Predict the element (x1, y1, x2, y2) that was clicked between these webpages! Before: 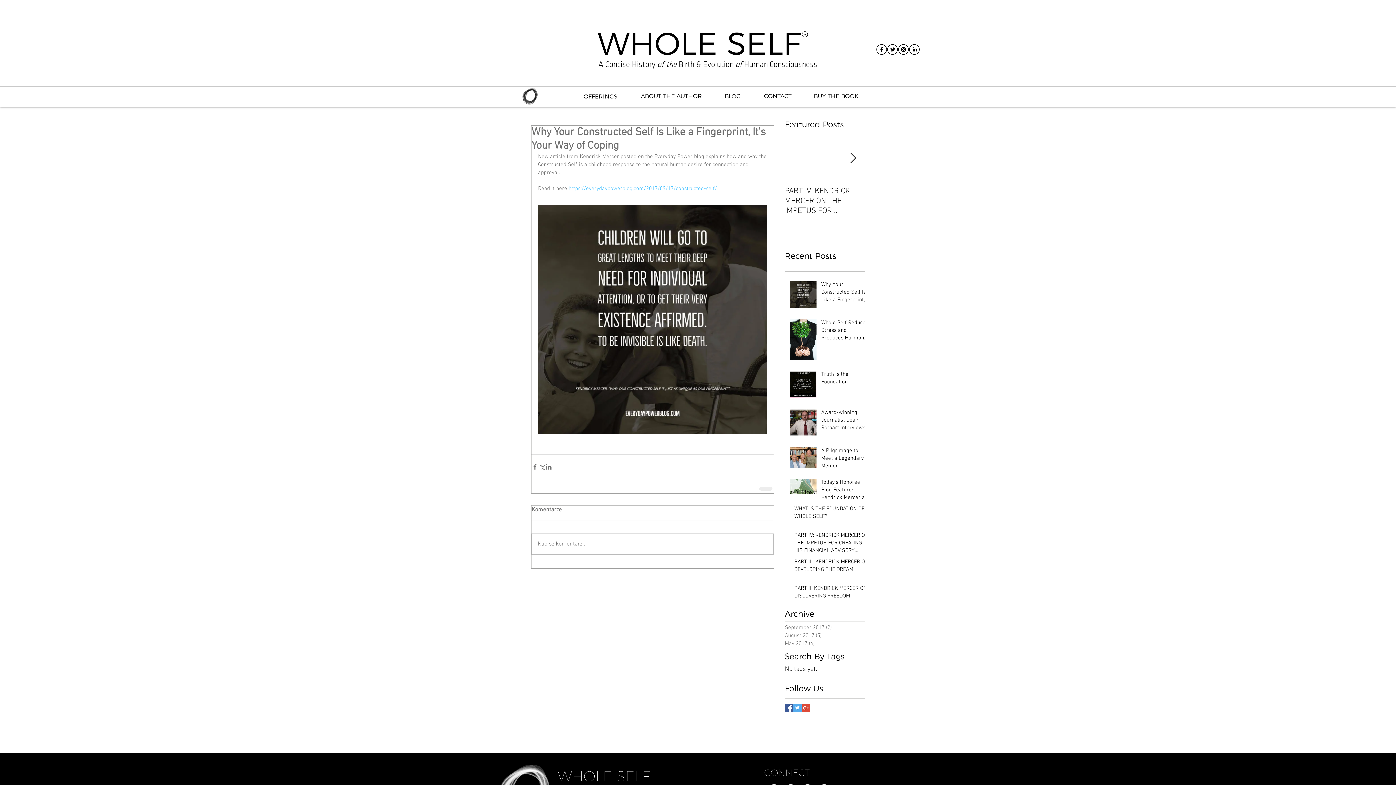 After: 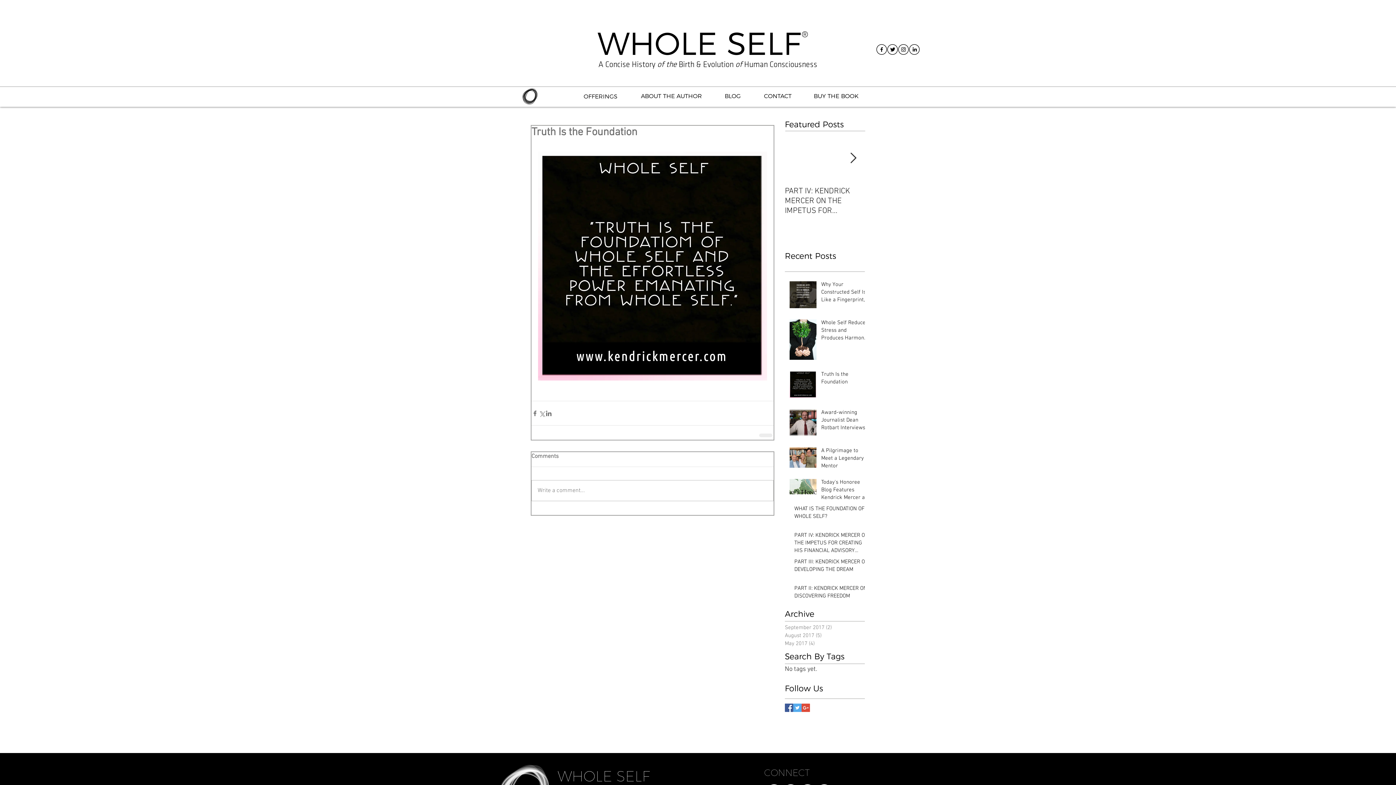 Action: label: Truth Is the Foundation bbox: (821, 370, 869, 389)